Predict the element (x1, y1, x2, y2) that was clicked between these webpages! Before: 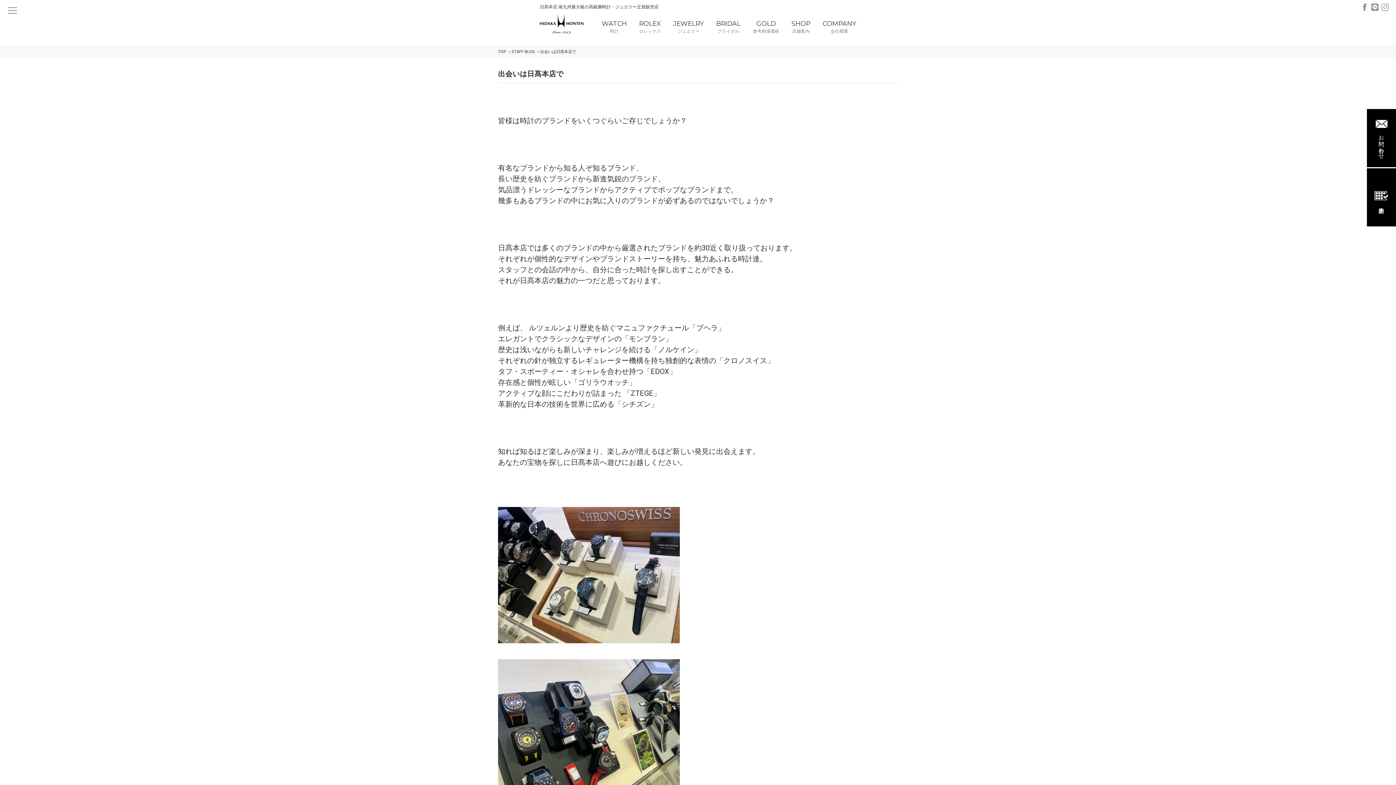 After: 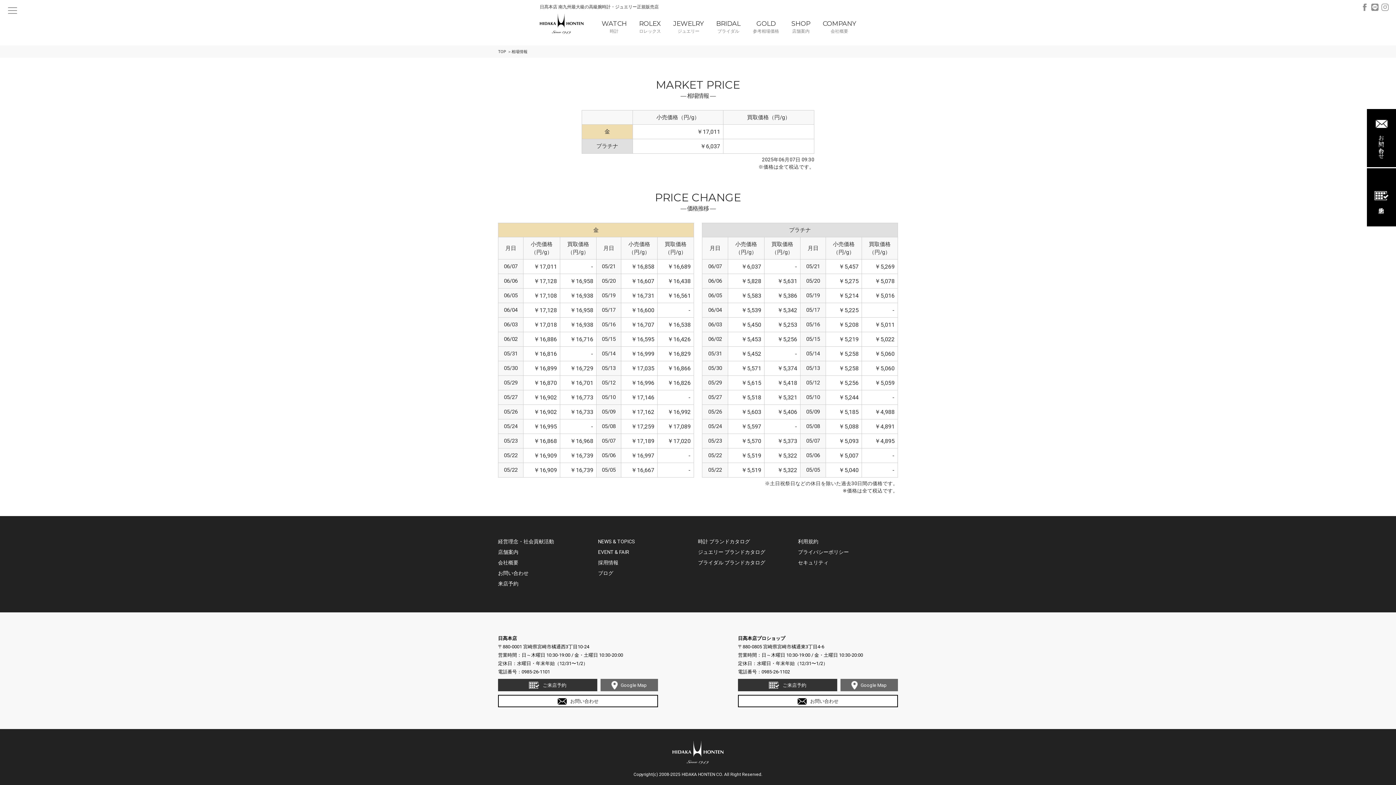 Action: bbox: (753, 19, 779, 34) label: GOLD
参考相場価格